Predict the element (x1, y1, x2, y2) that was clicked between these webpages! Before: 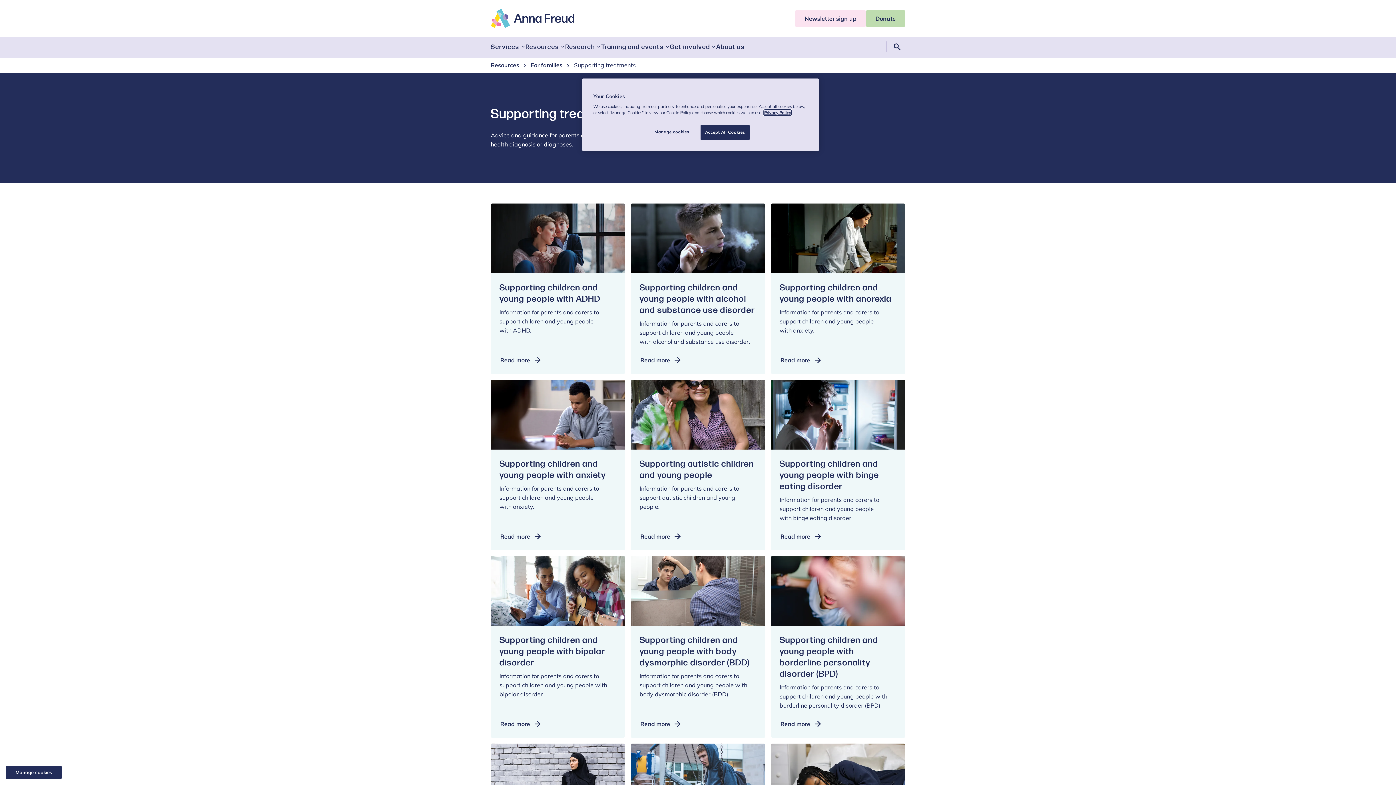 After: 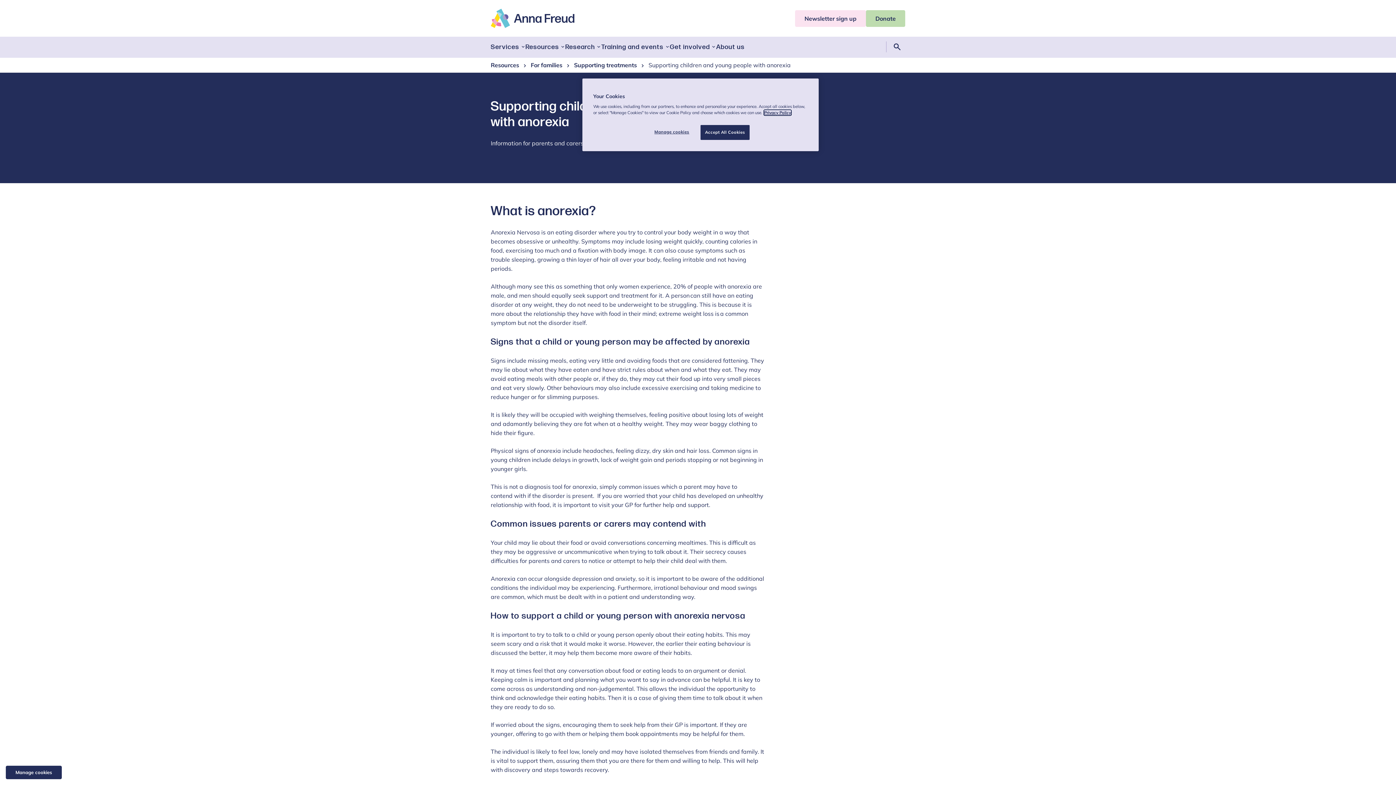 Action: label: Read more
Supporting children and young people with anorexia bbox: (779, 355, 823, 365)